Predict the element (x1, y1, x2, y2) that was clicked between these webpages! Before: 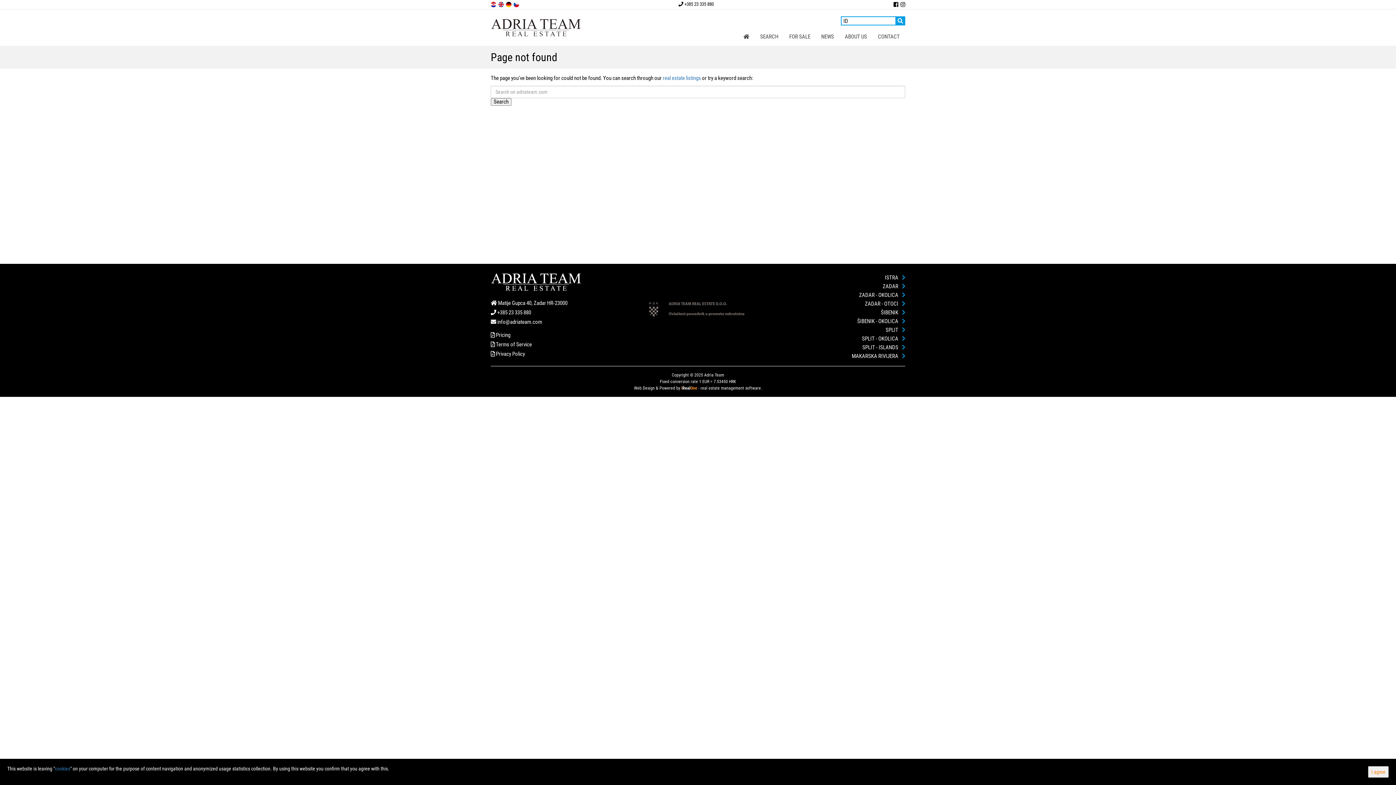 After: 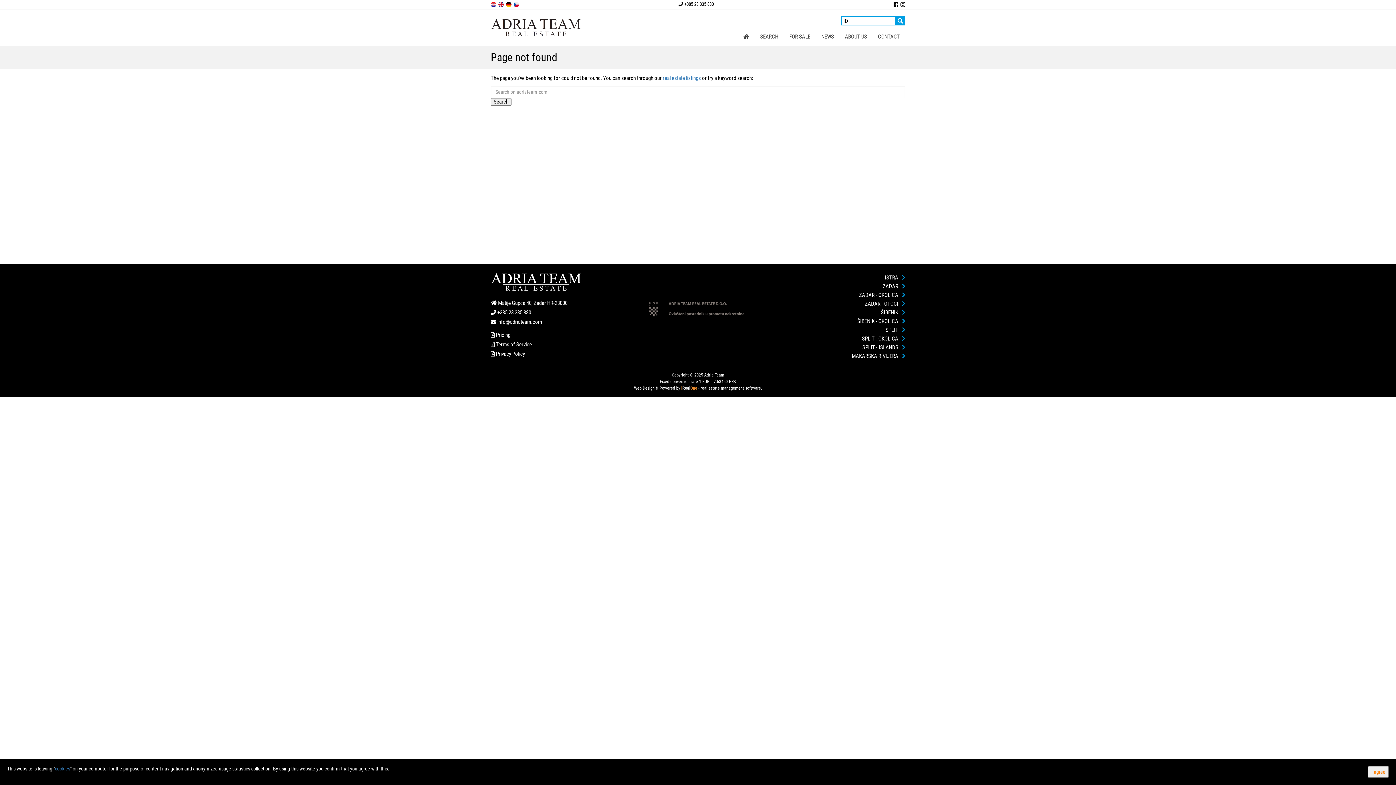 Action: bbox: (678, 1, 714, 6) label:  +385 23 335 880